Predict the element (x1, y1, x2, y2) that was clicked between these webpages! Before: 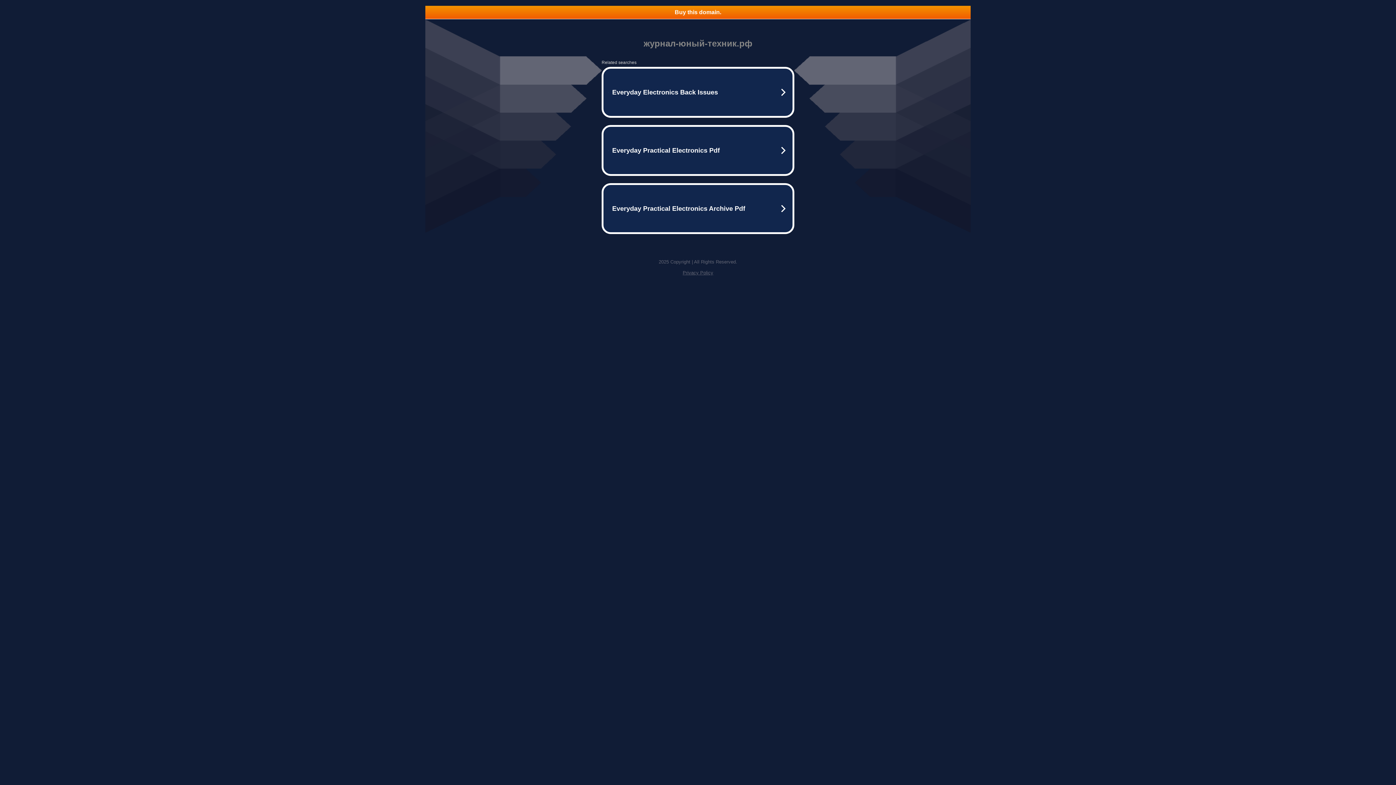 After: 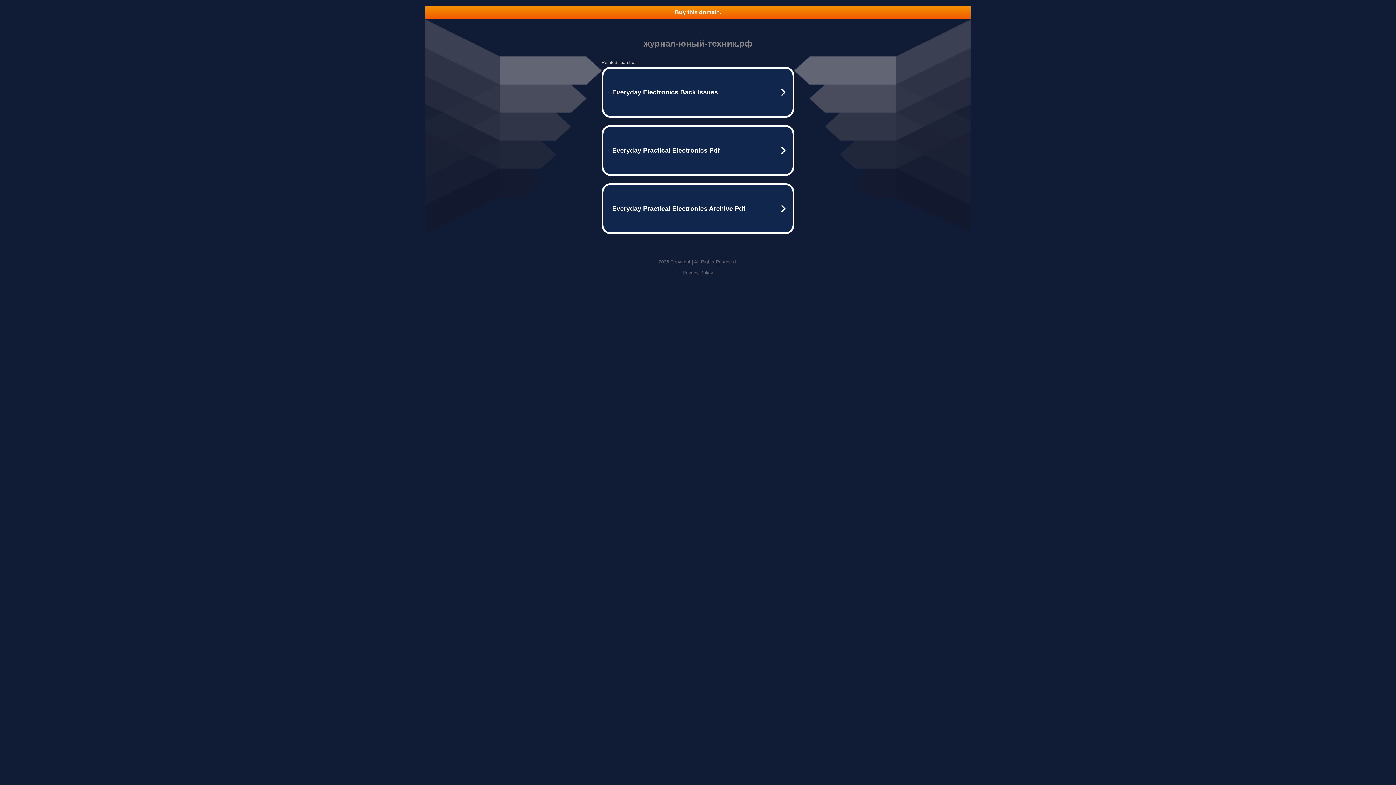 Action: bbox: (425, 5, 970, 18) label: Buy this domain.